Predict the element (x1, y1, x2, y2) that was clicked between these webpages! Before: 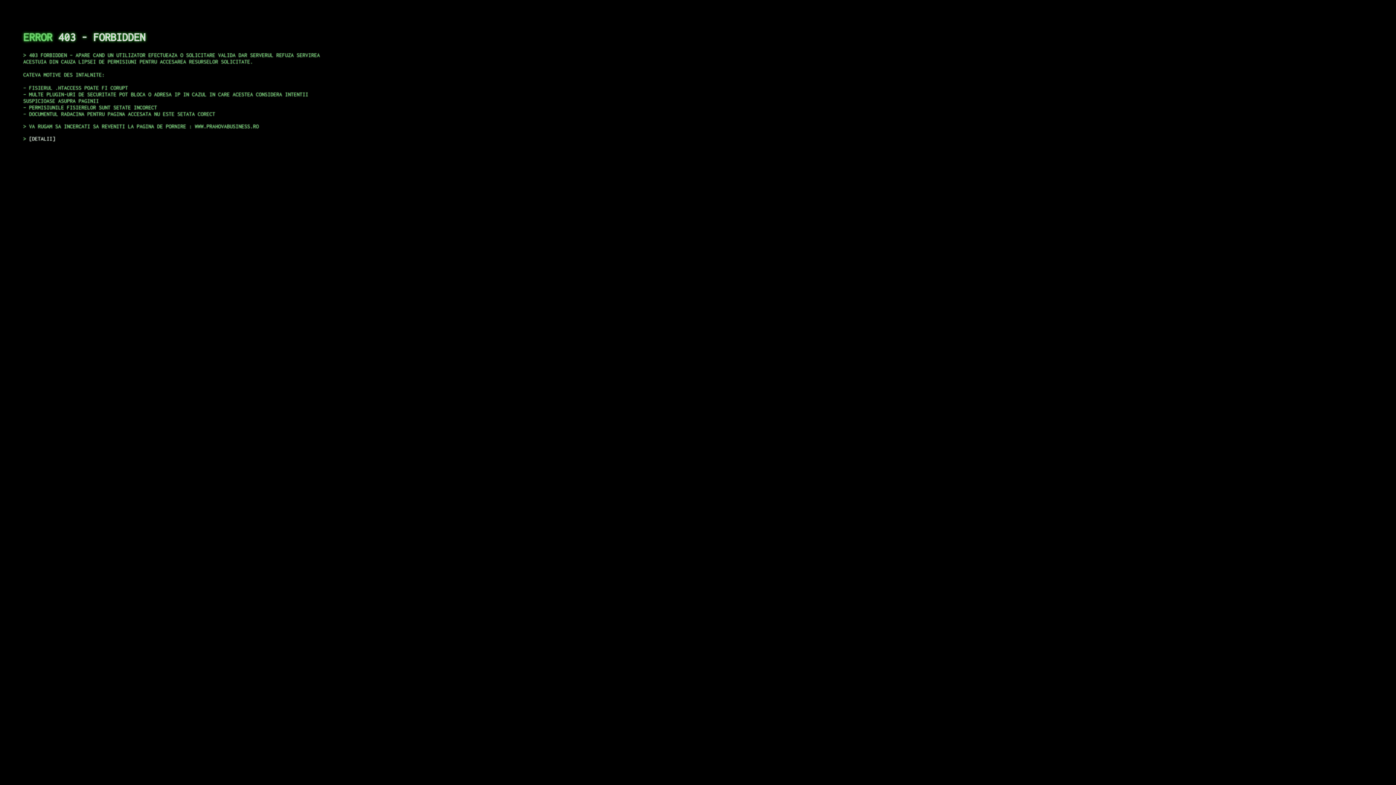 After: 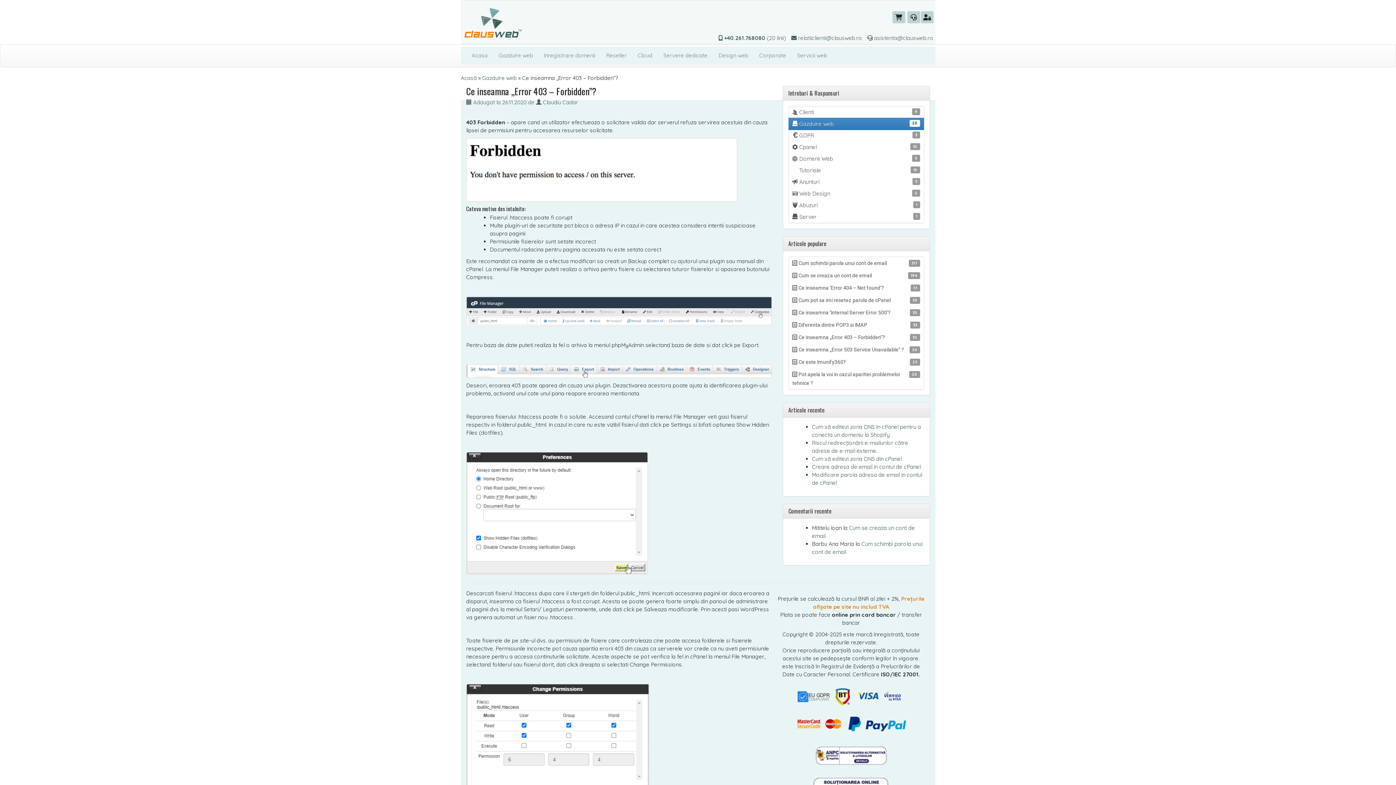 Action: bbox: (29, 135, 55, 141) label: DETALII